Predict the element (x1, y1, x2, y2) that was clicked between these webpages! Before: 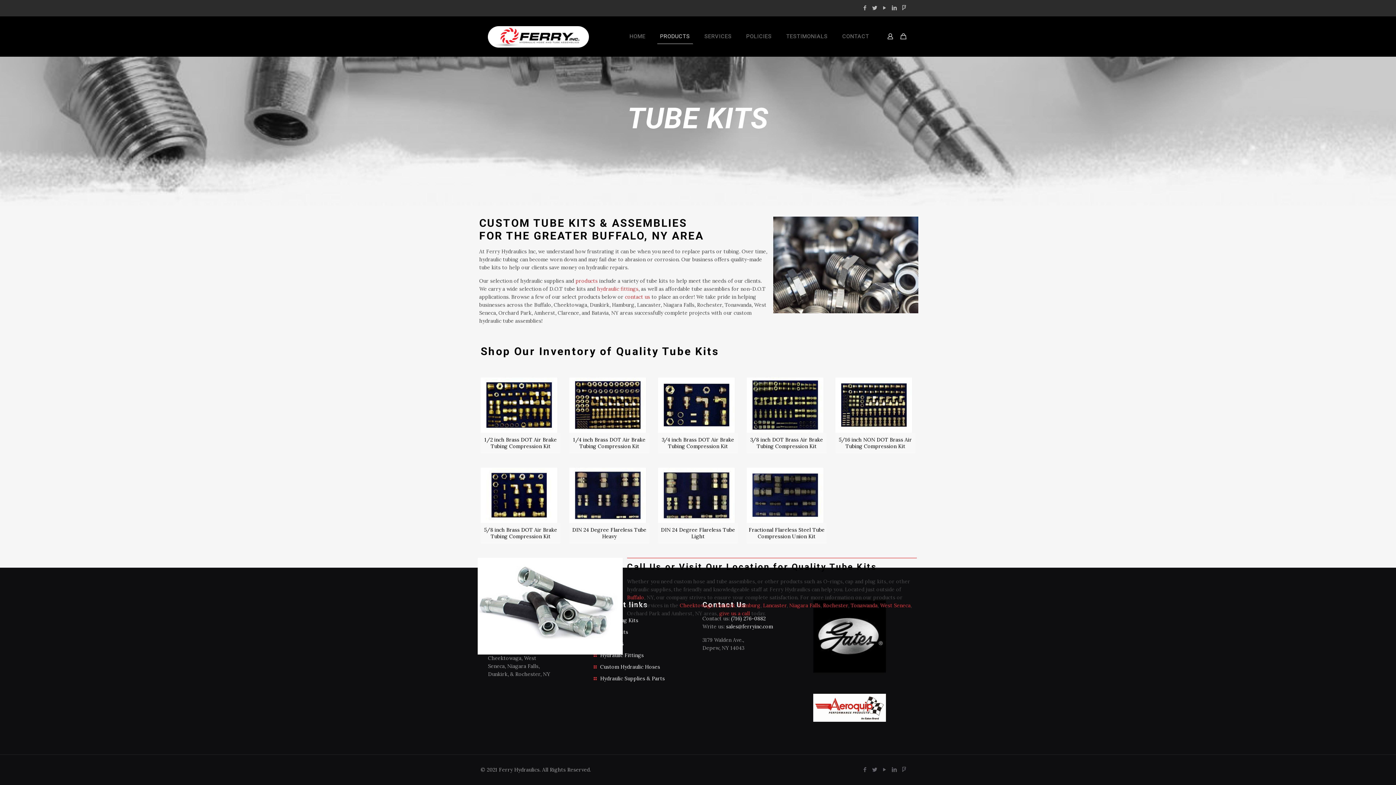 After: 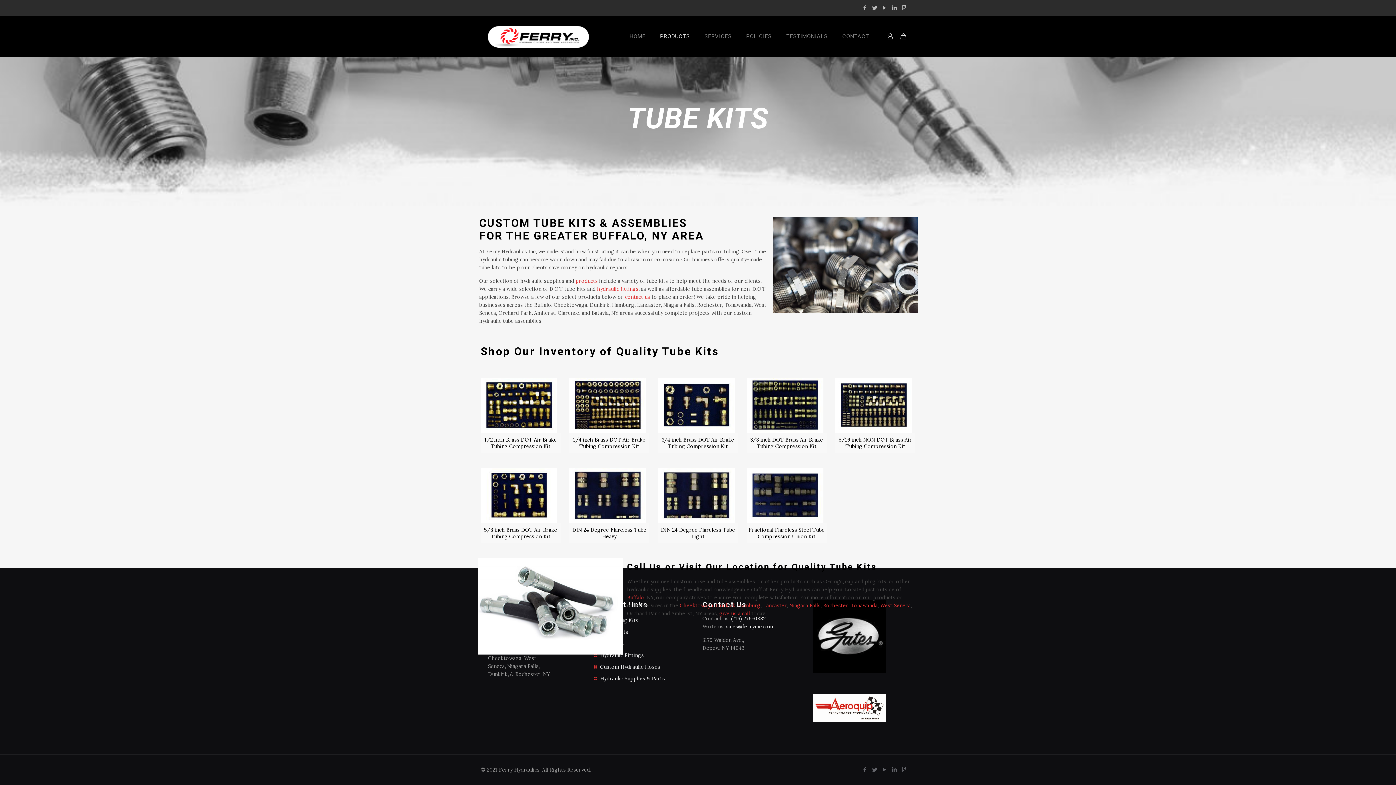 Action: bbox: (813, 694, 915, 722)